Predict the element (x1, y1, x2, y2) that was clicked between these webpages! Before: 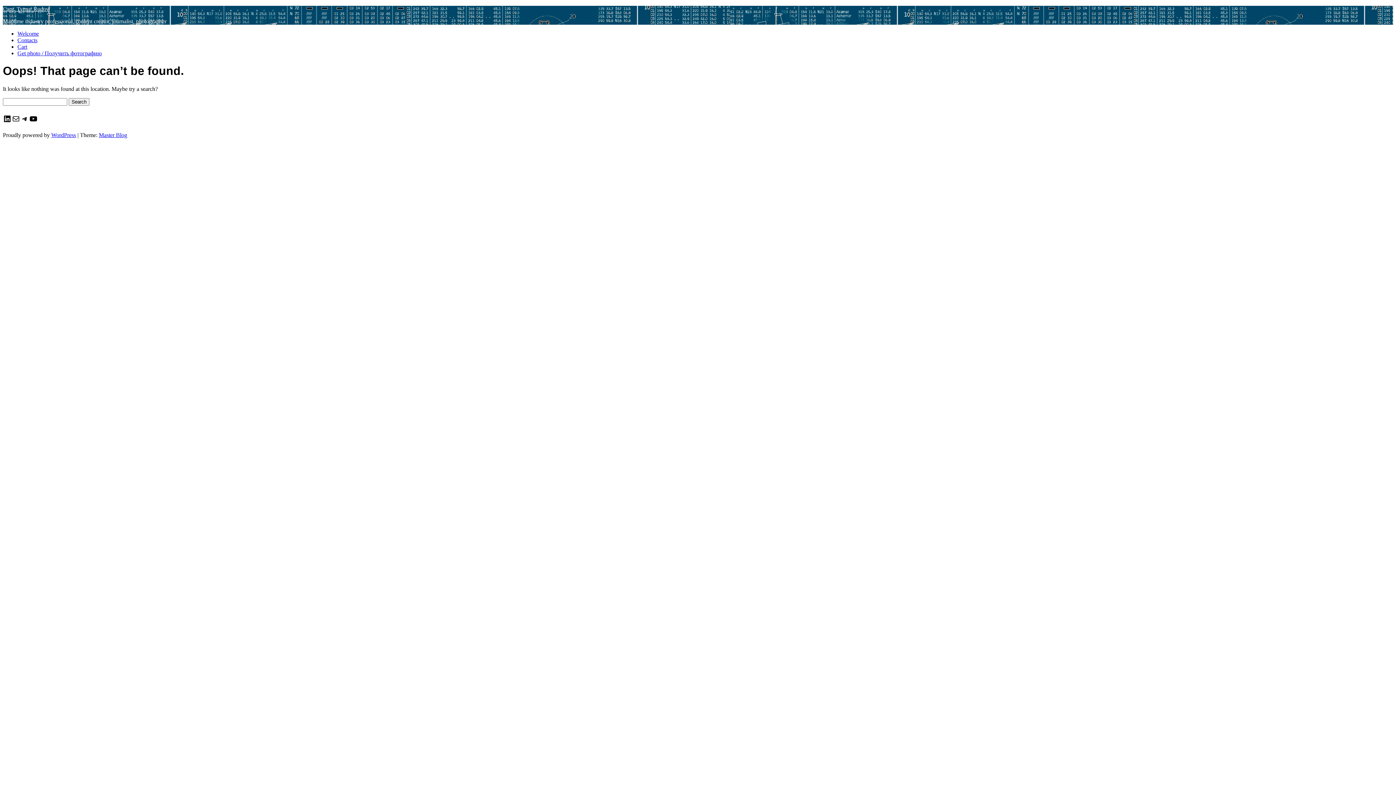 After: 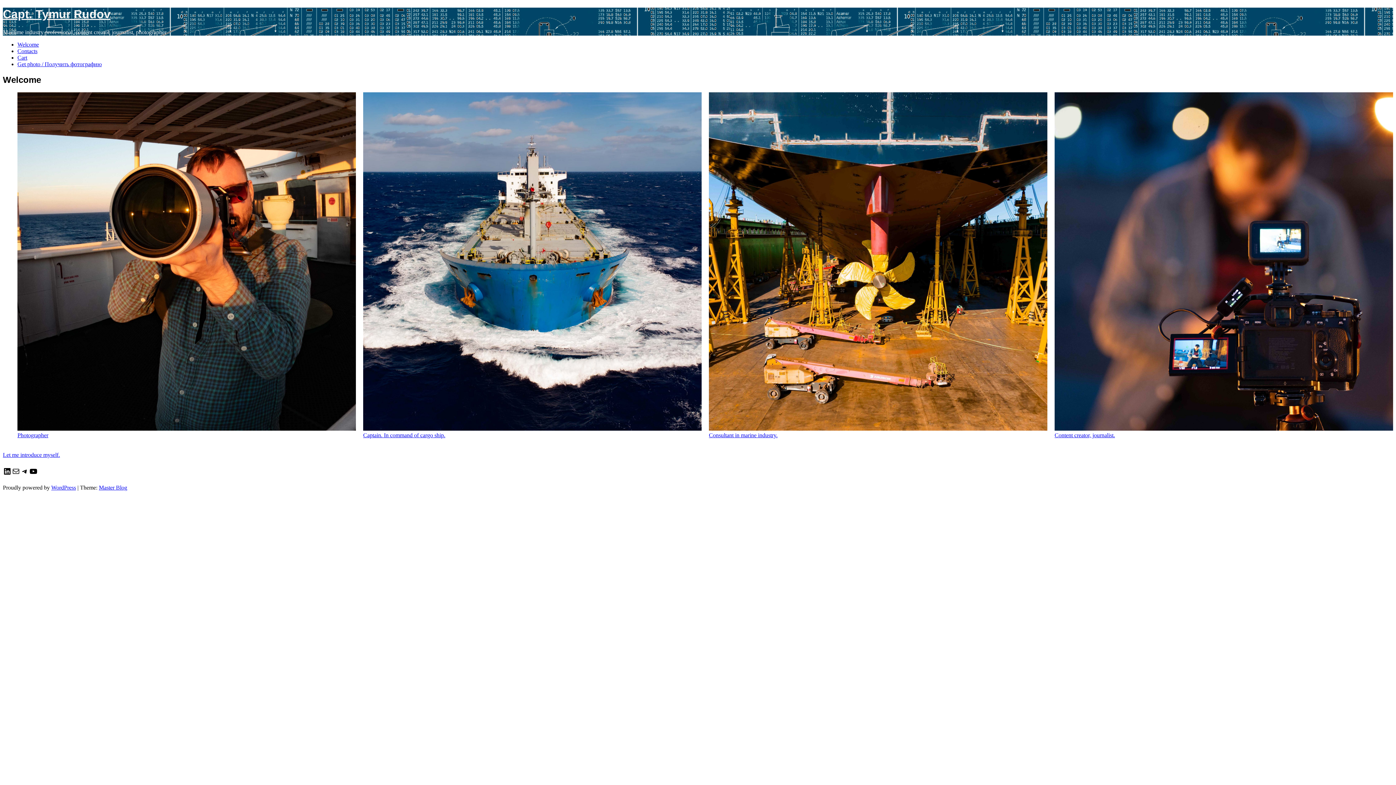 Action: bbox: (17, 30, 38, 36) label: Welcome